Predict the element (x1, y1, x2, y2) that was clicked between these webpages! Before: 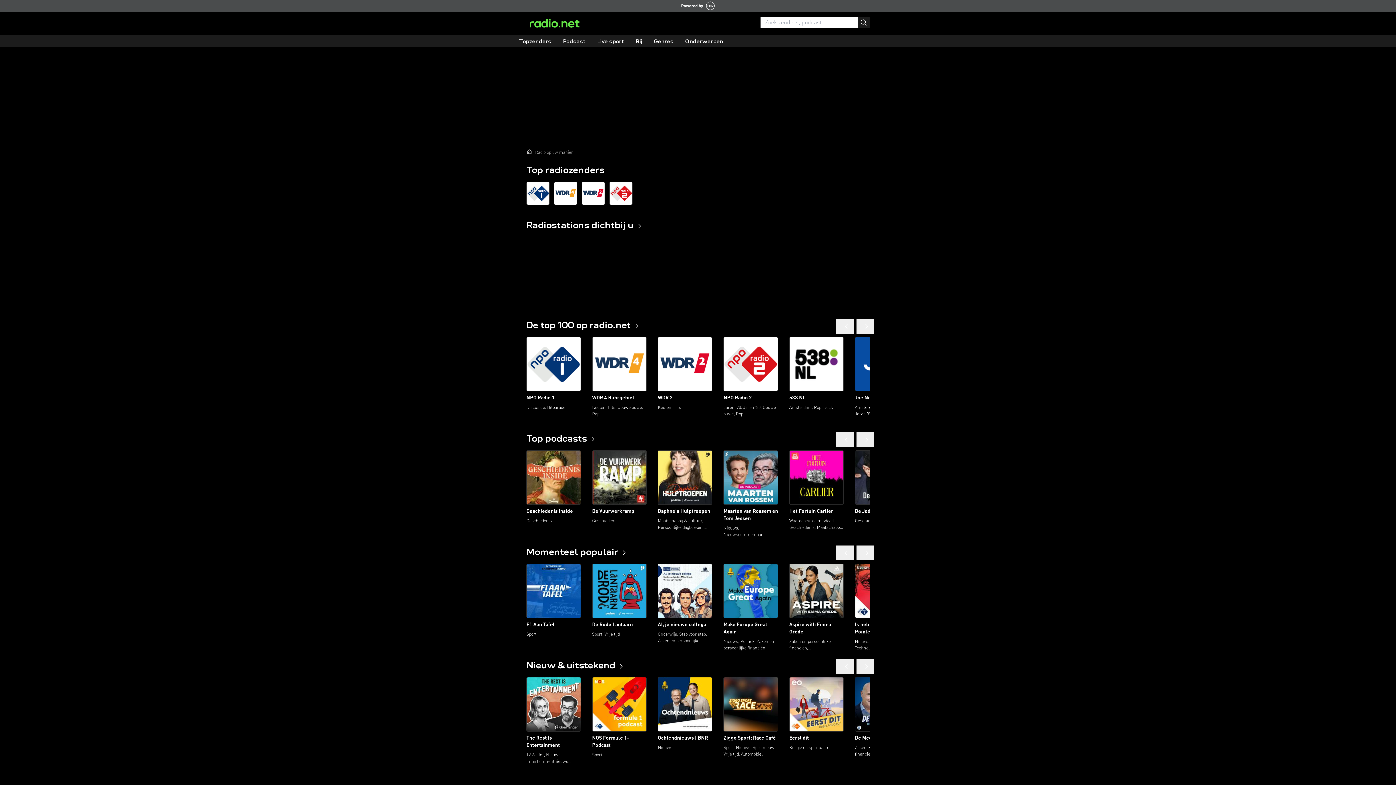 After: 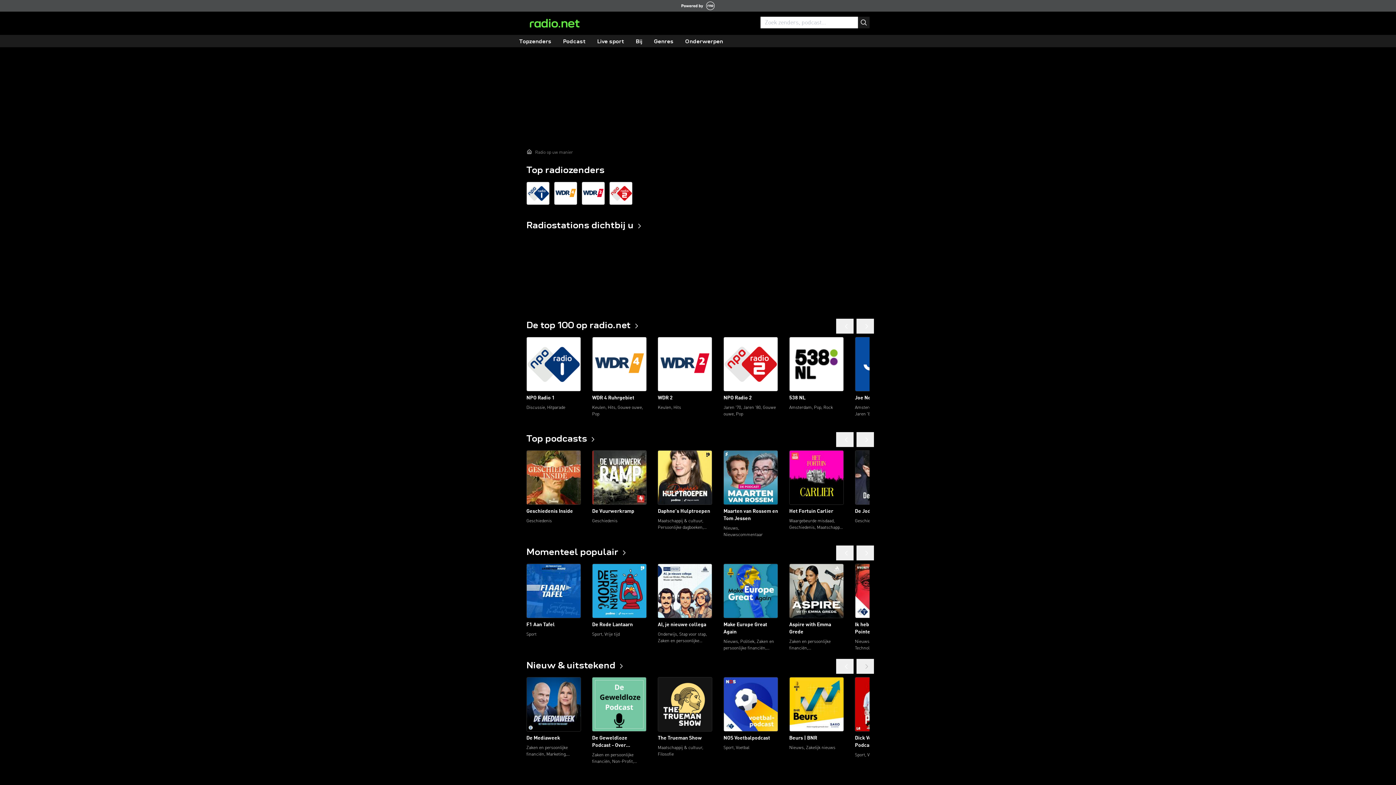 Action: bbox: (856, 659, 874, 674)